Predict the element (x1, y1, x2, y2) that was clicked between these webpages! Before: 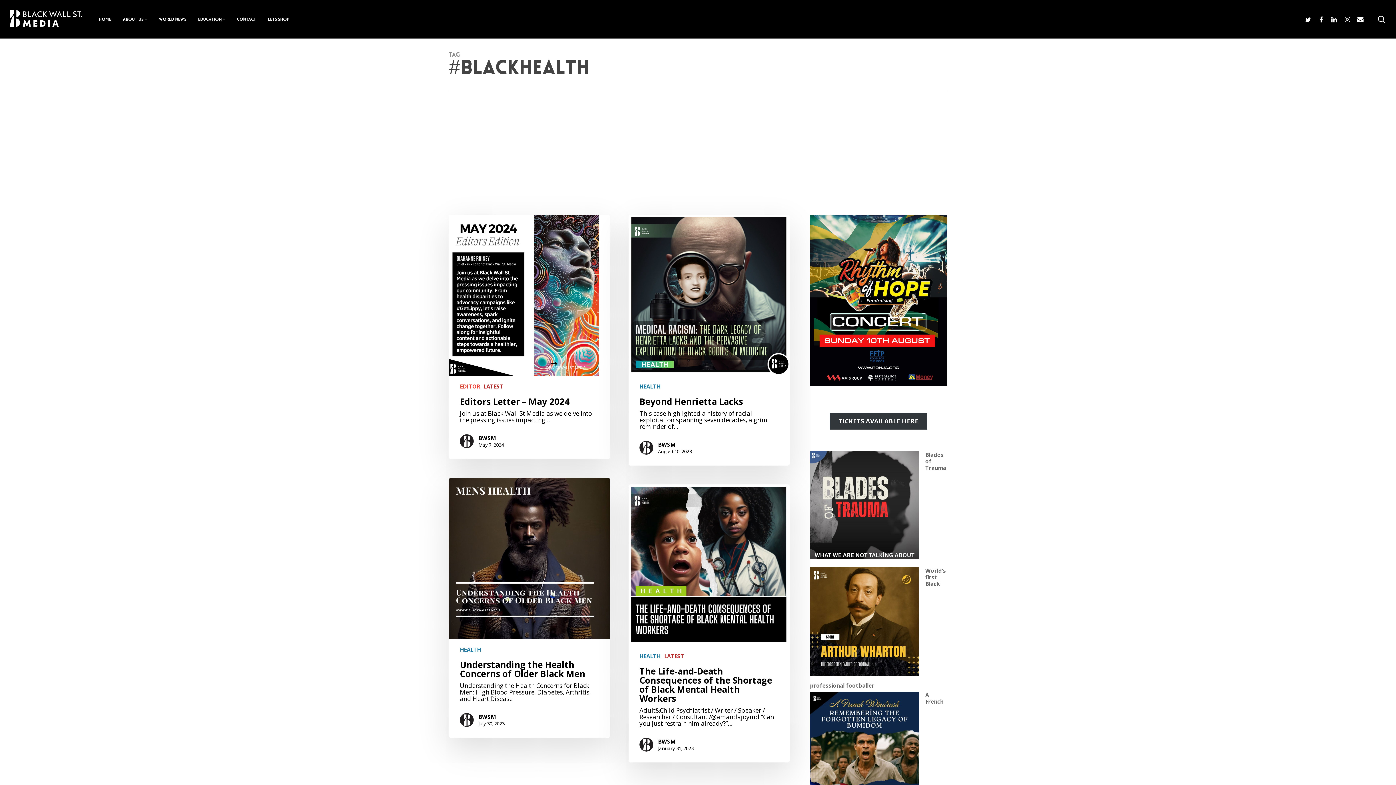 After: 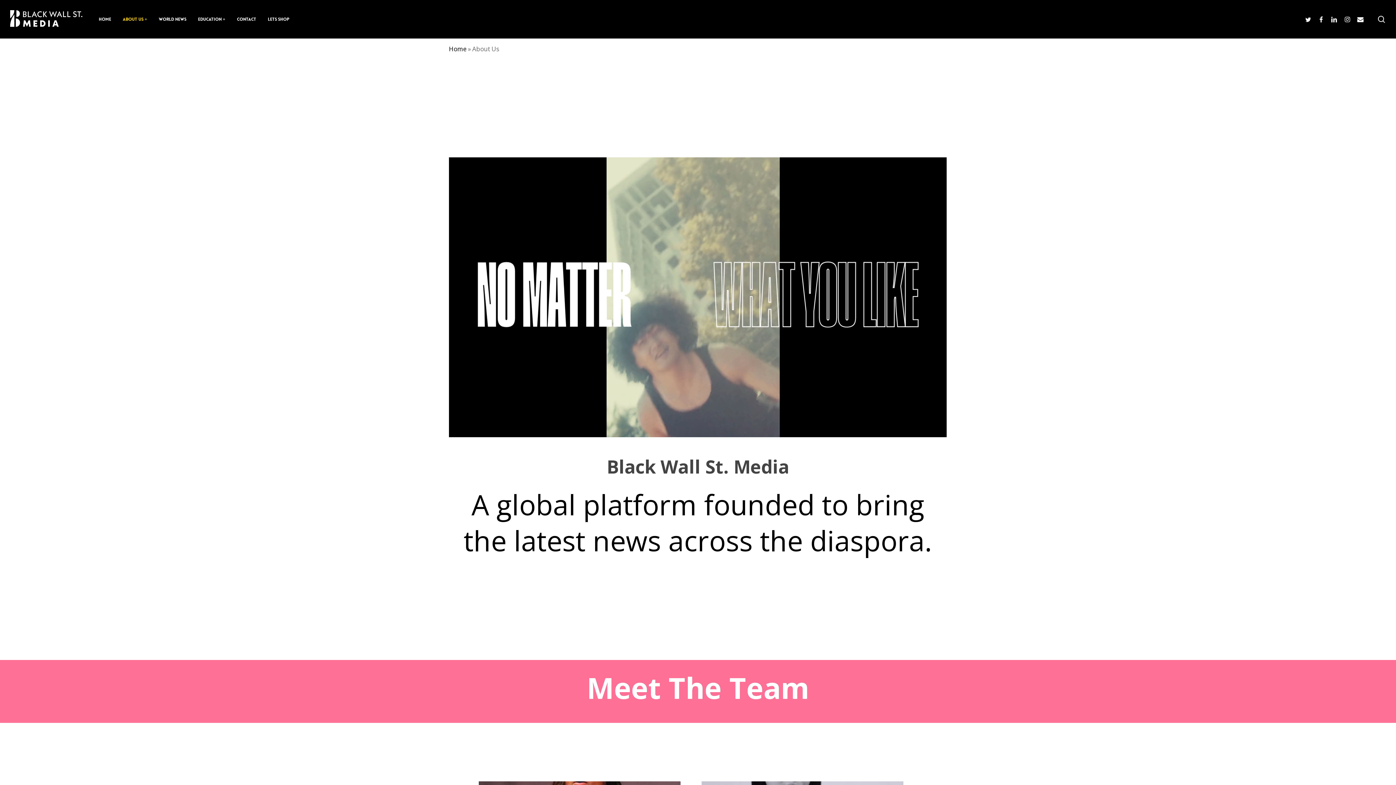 Action: bbox: (116, 17, 152, 21) label: About Us +